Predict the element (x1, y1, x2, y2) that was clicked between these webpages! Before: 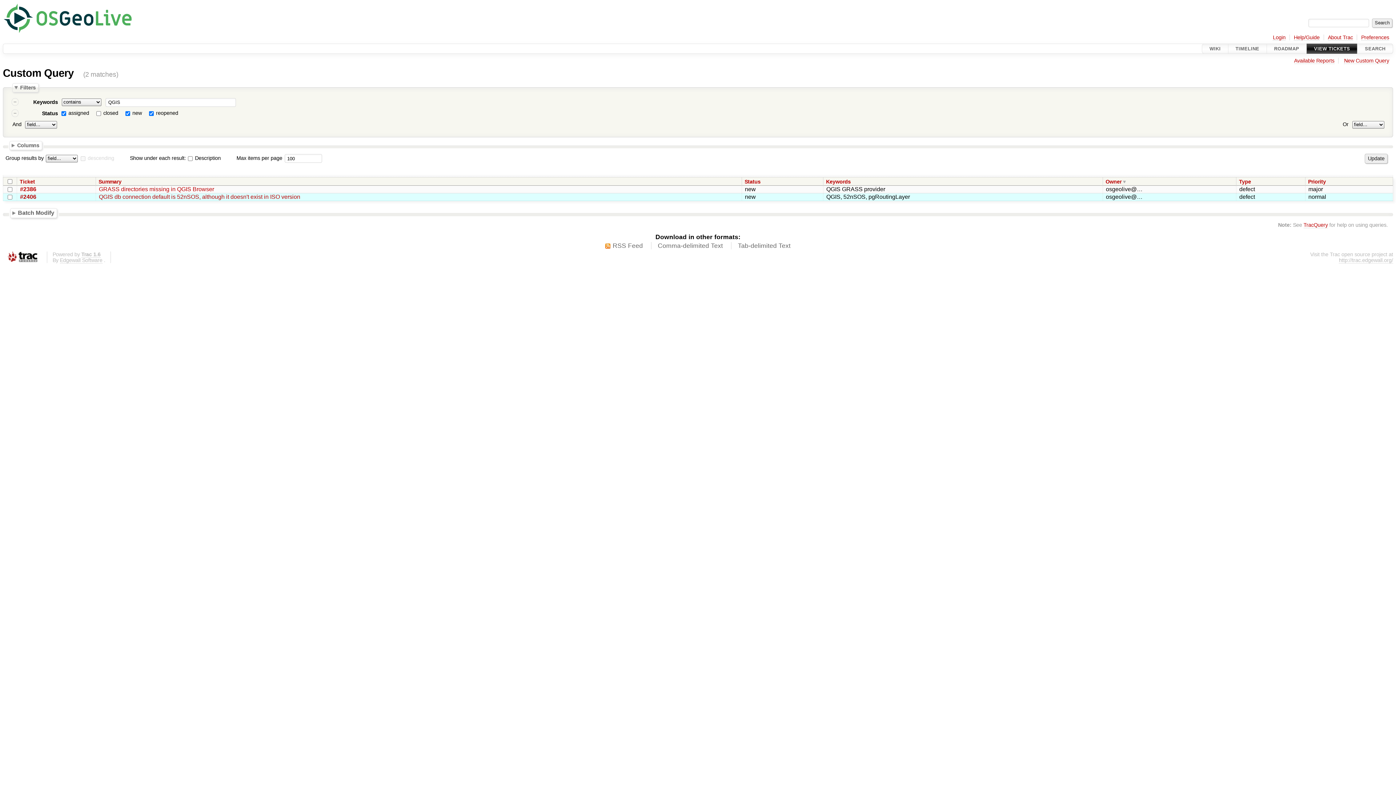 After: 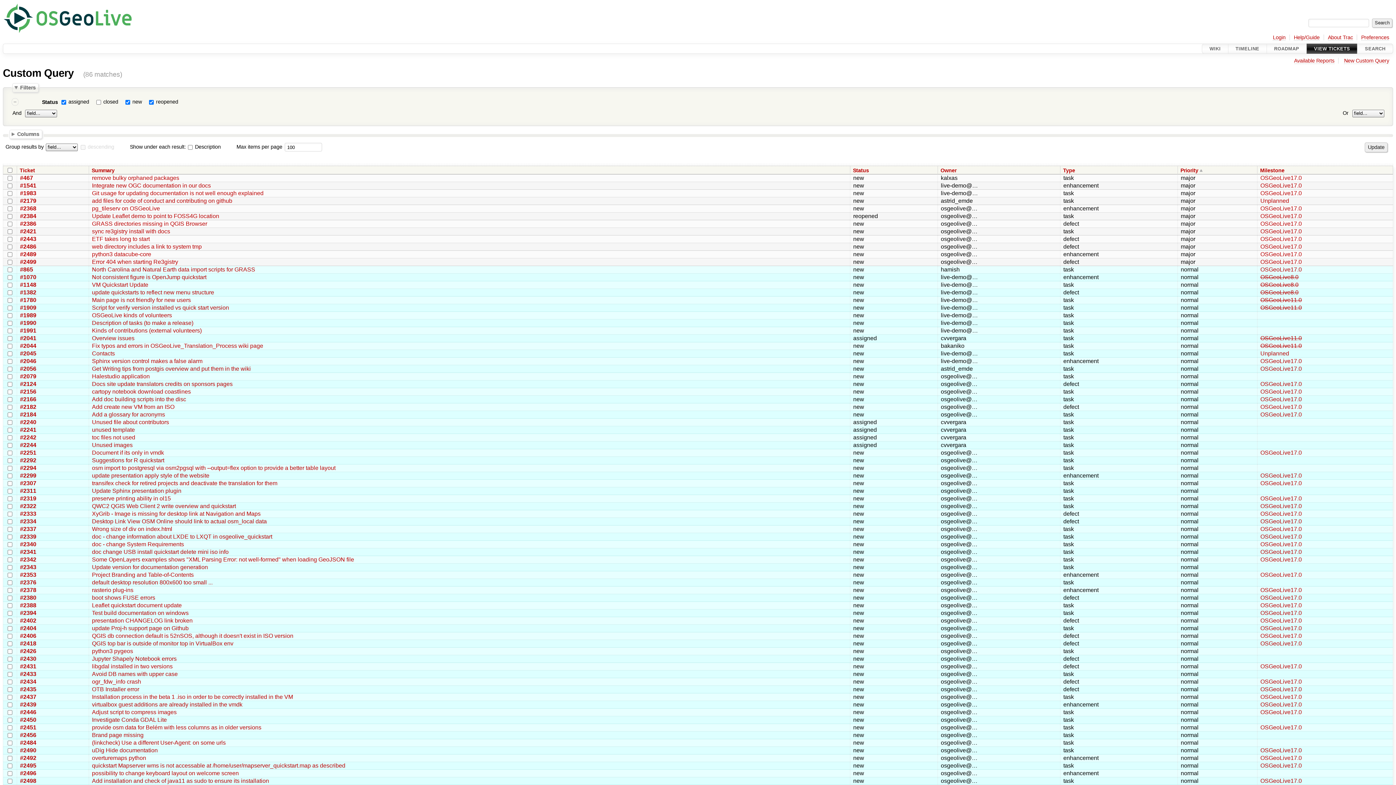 Action: label: New Custom Query bbox: (1344, 57, 1389, 63)